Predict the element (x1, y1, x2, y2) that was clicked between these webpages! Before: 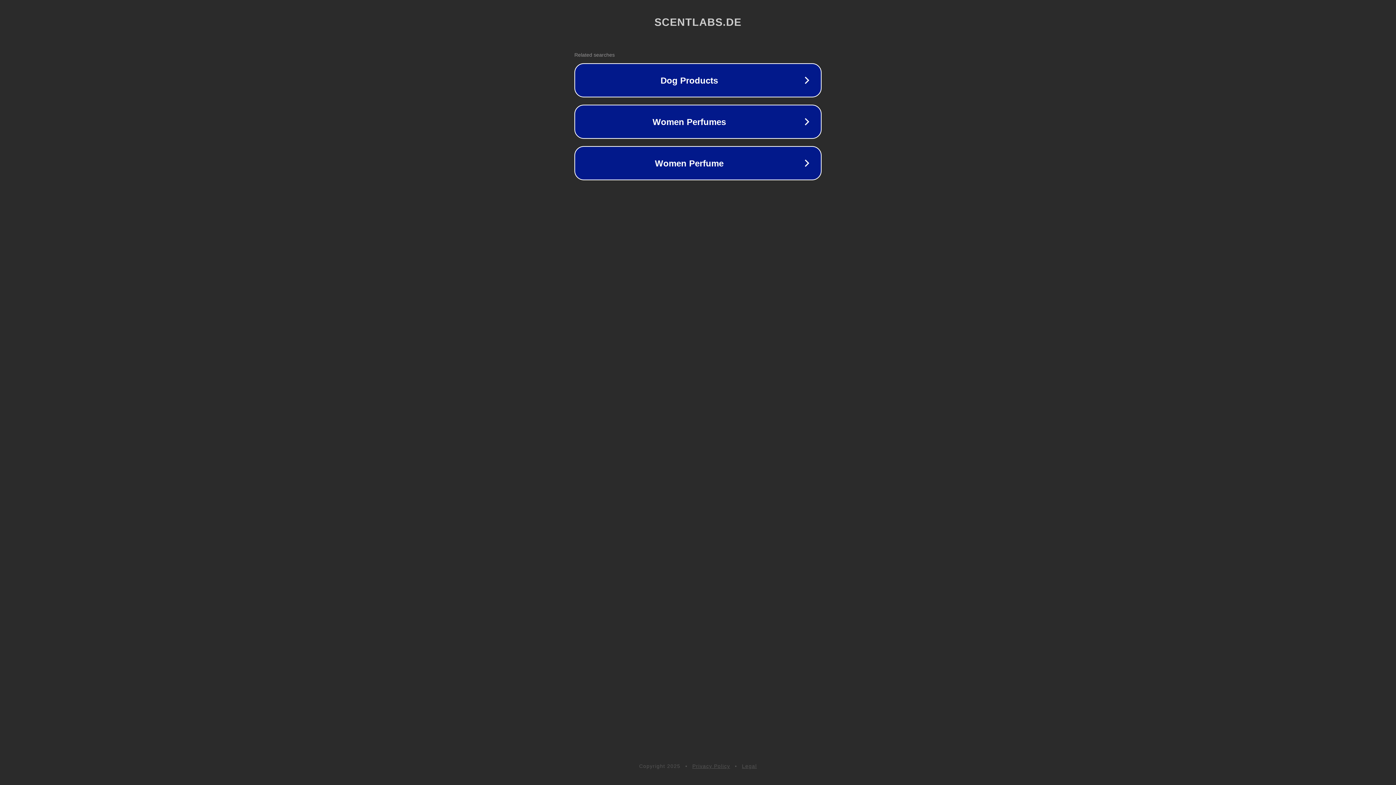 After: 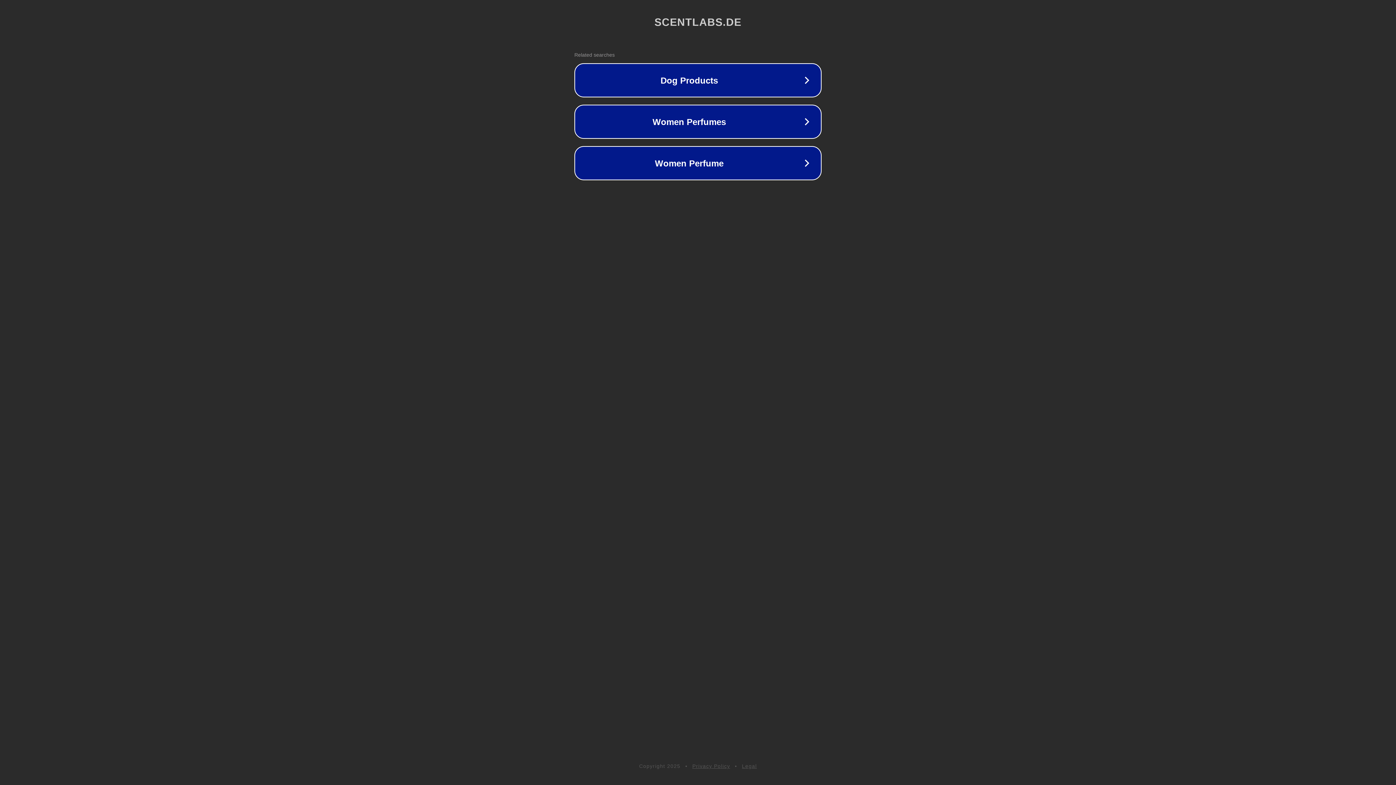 Action: label: Legal bbox: (742, 763, 757, 769)